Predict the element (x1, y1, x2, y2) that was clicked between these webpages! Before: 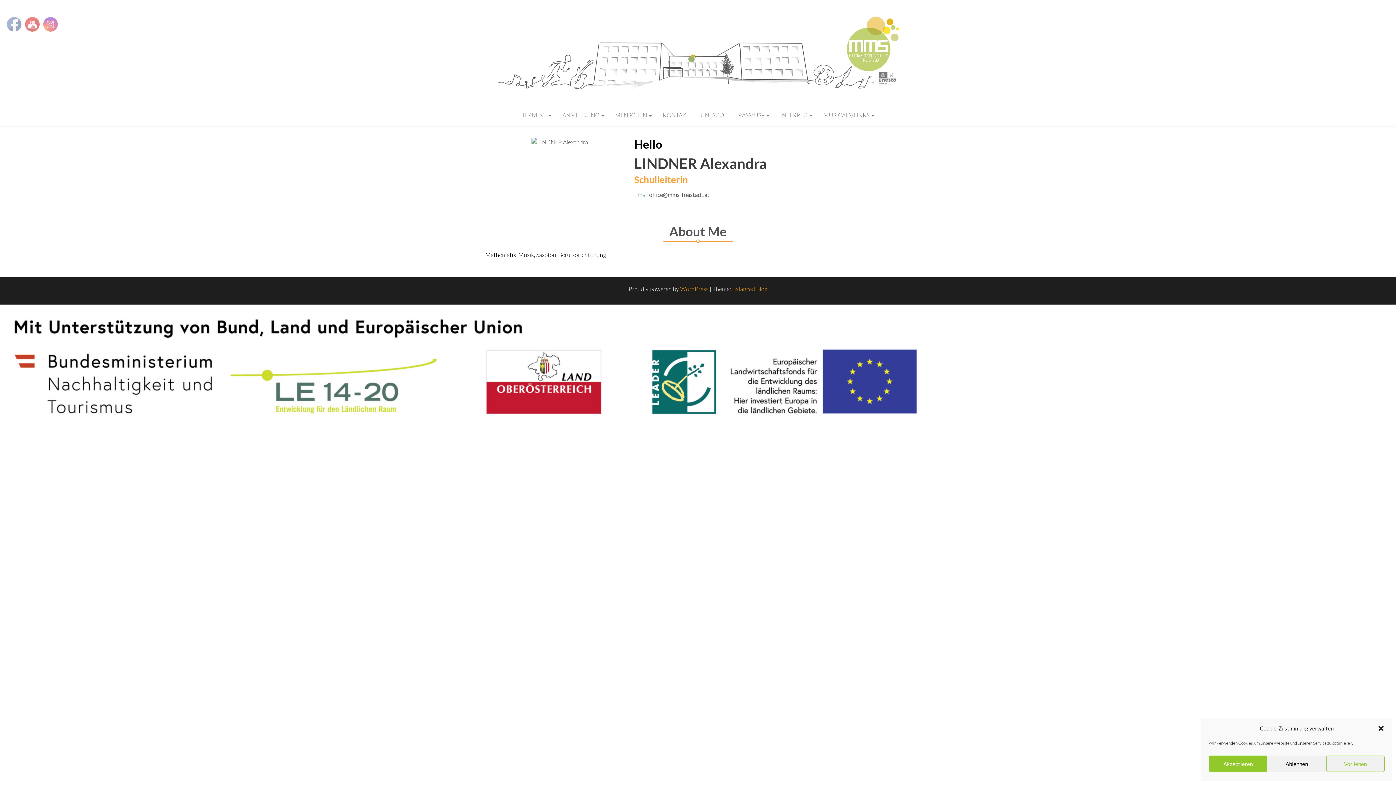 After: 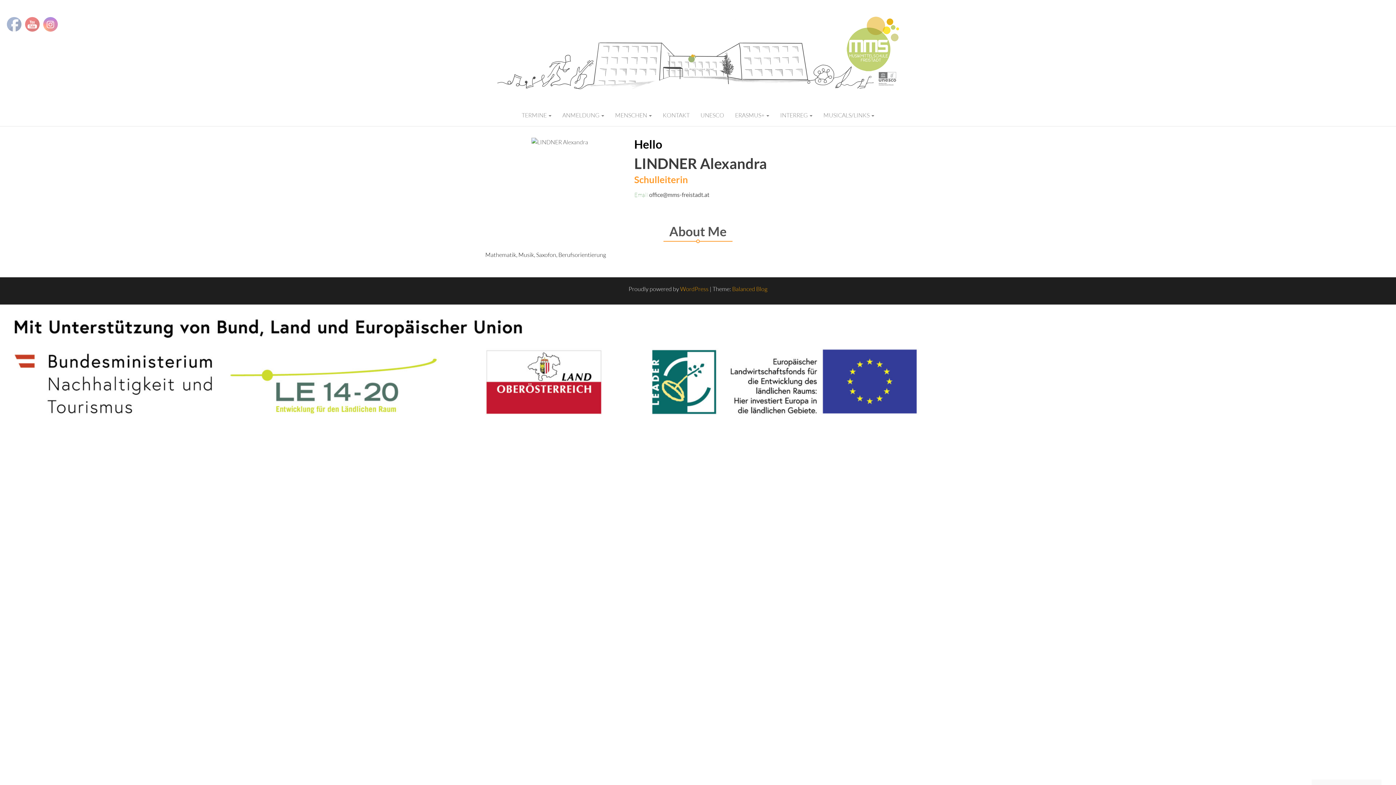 Action: label: Dialog schließen bbox: (1377, 725, 1385, 732)